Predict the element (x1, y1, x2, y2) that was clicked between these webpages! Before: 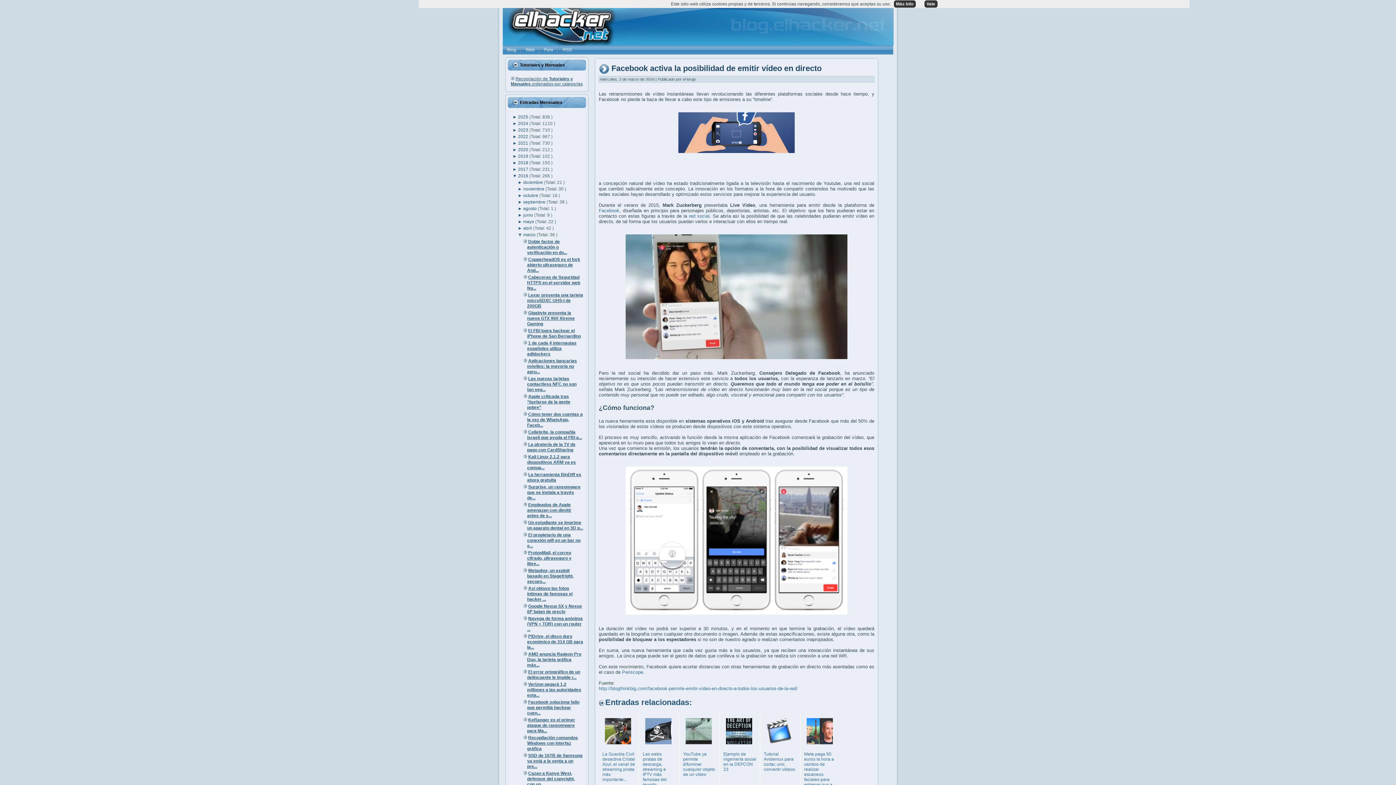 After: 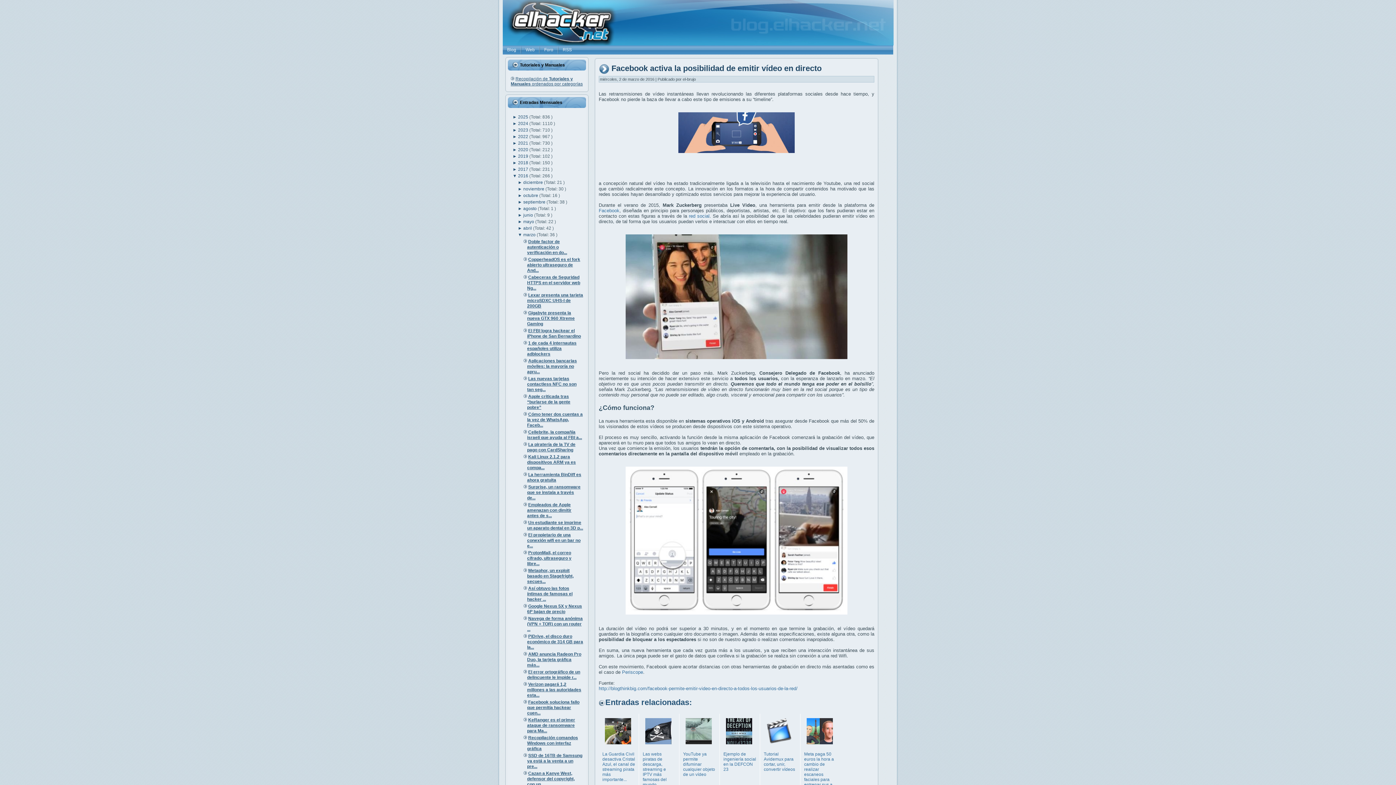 Action: bbox: (924, 0, 937, 7) label: Vale